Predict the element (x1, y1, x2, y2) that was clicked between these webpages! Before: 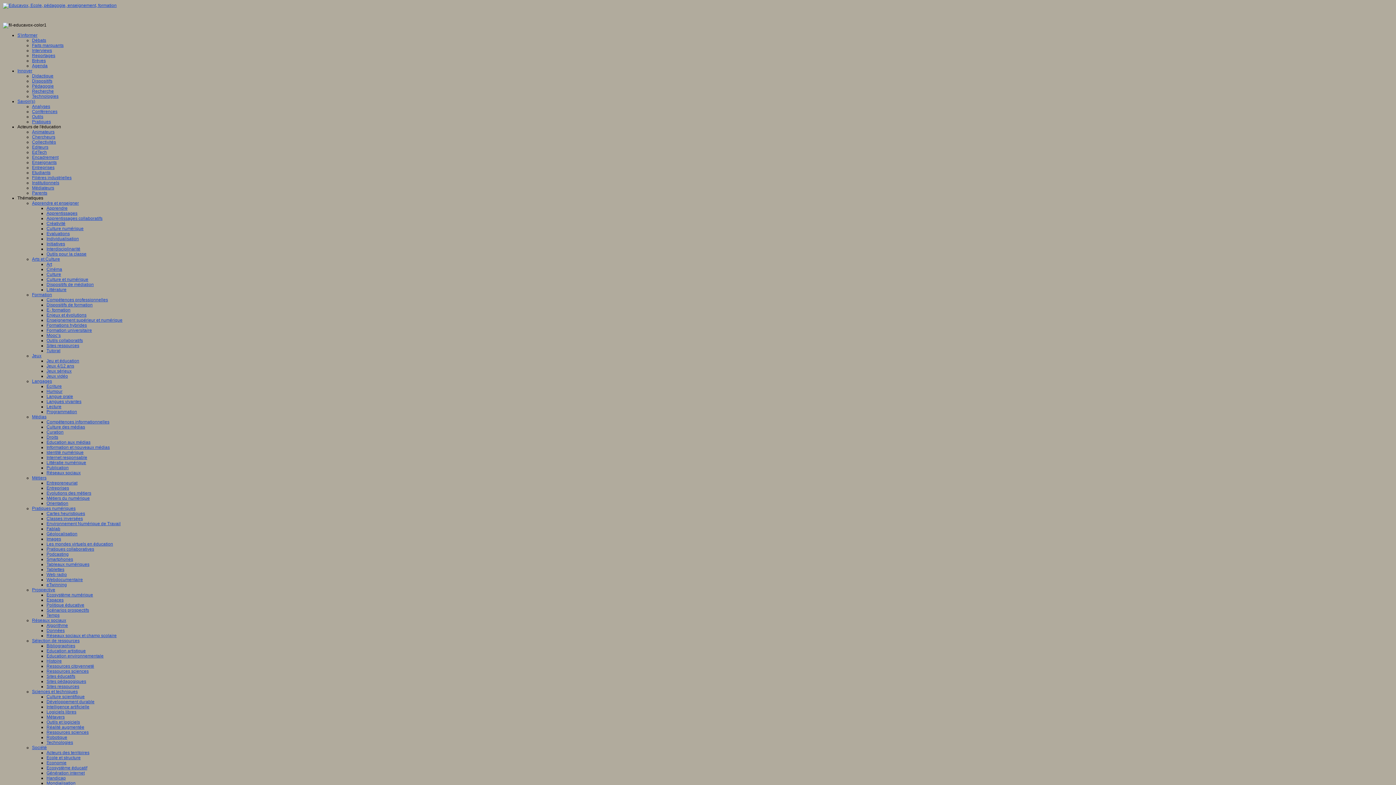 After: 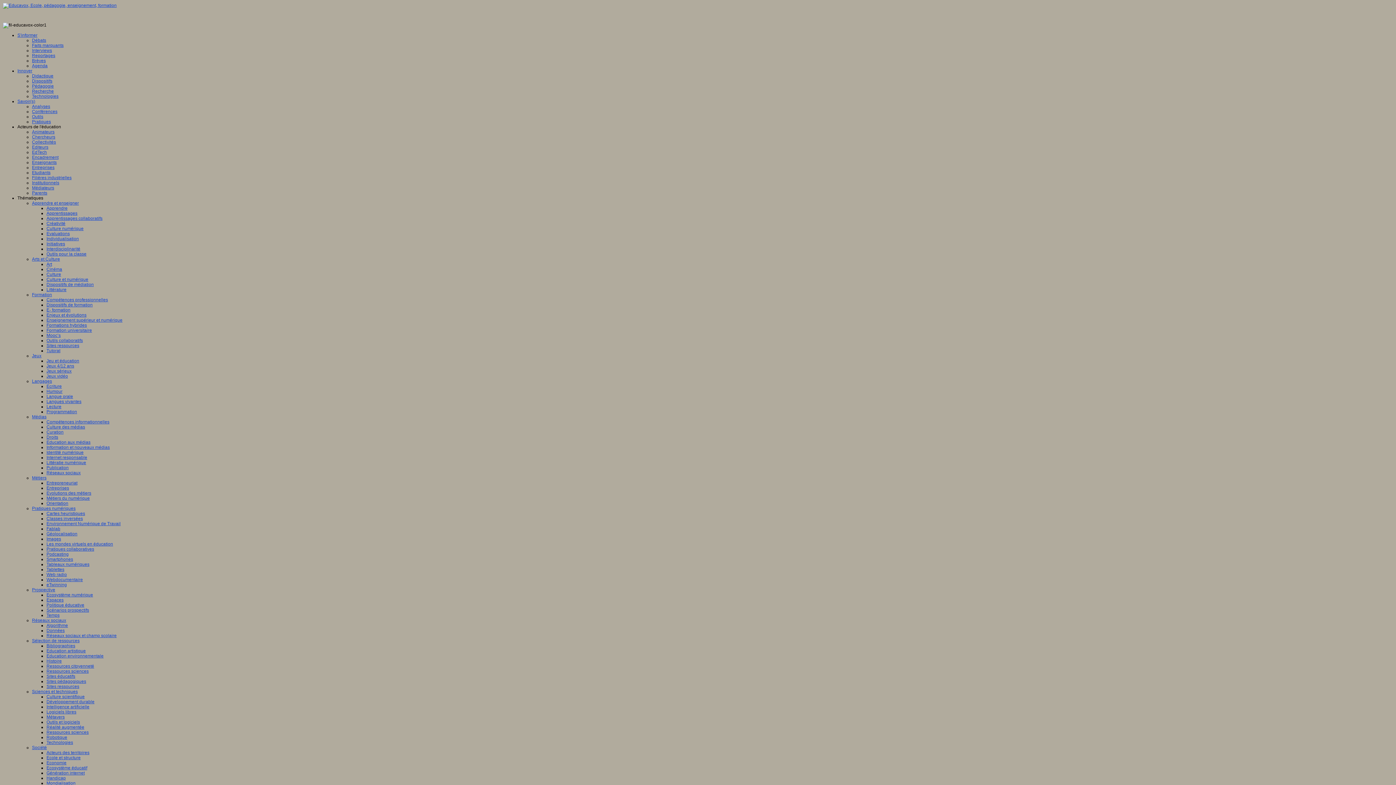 Action: label: Ecosystème éducatif bbox: (46, 765, 87, 770)